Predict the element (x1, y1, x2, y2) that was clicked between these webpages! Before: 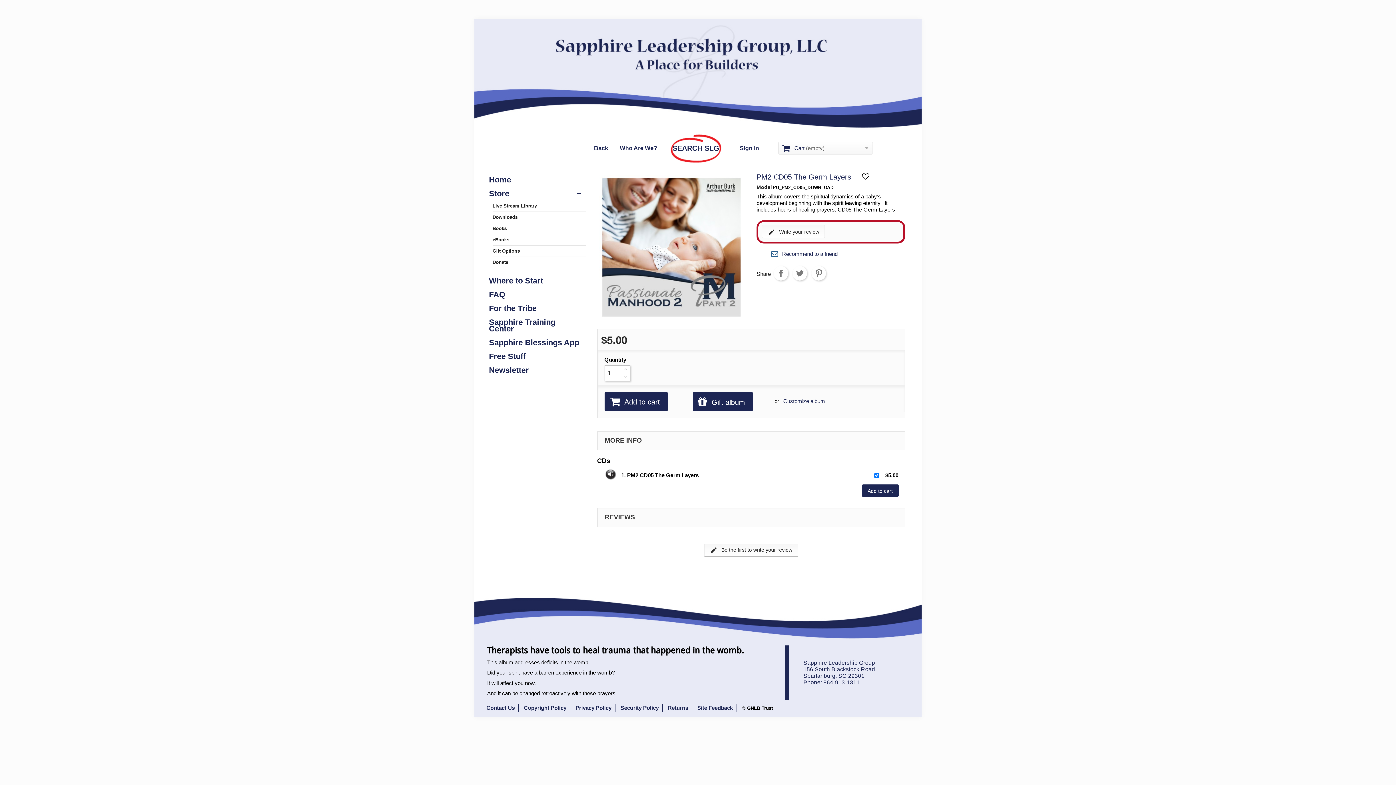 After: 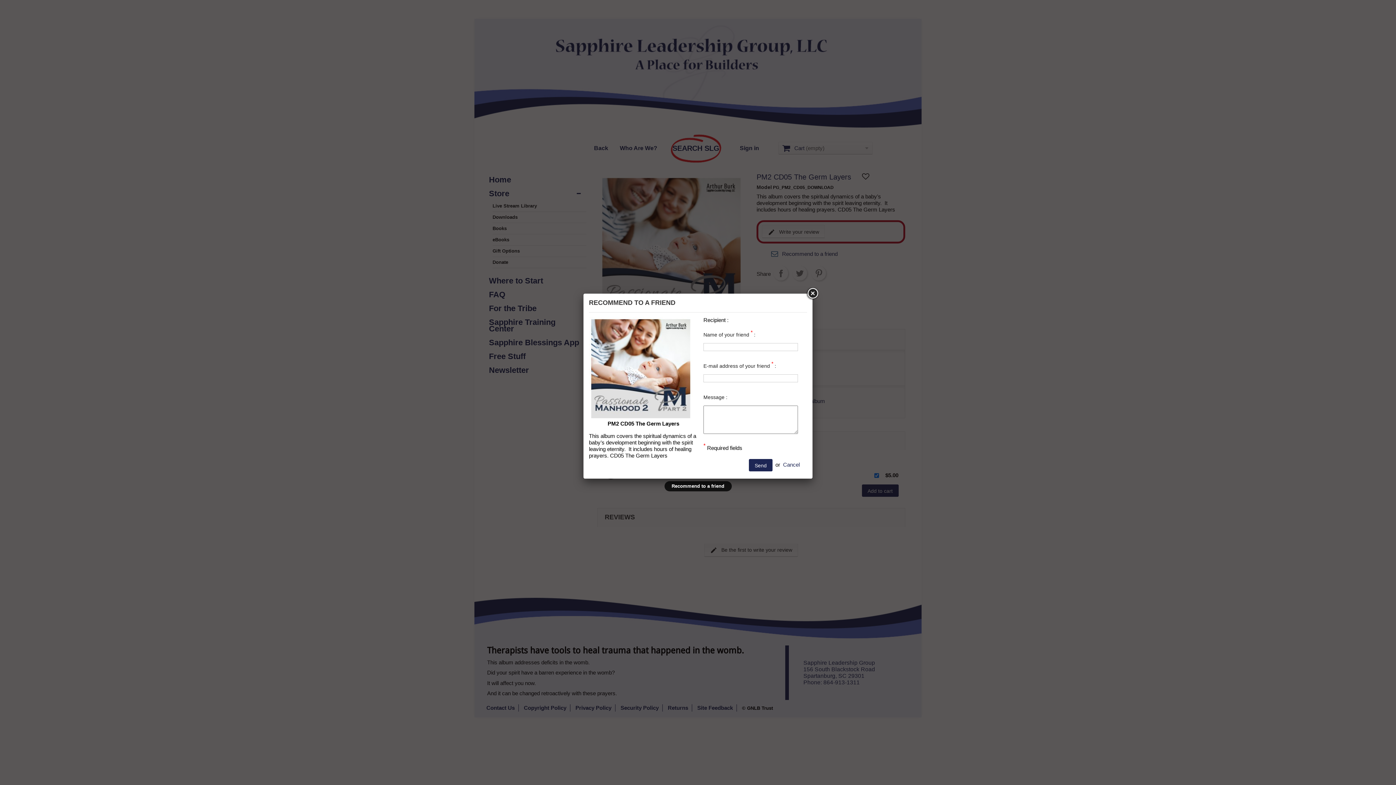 Action: bbox: (782, 250, 837, 257) label: Recommend to a friend